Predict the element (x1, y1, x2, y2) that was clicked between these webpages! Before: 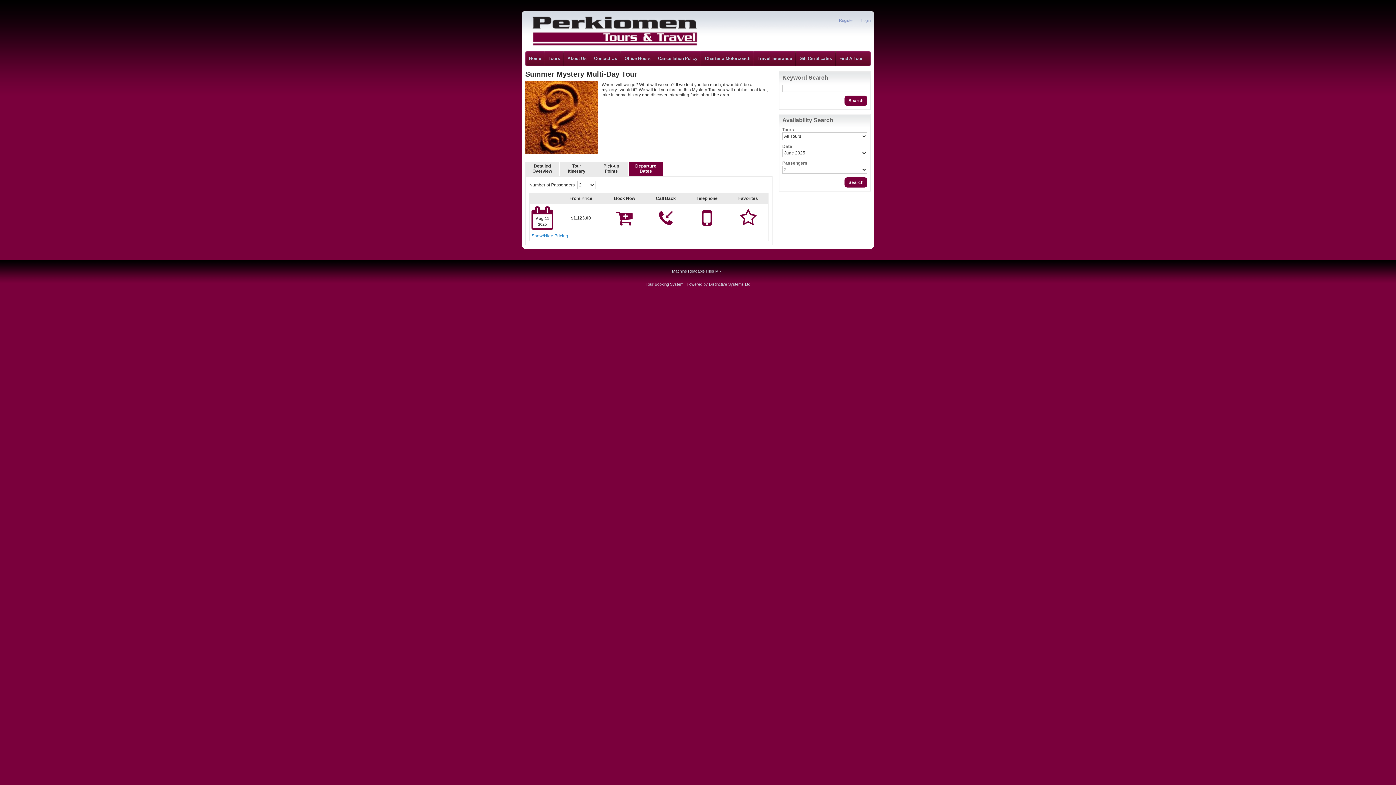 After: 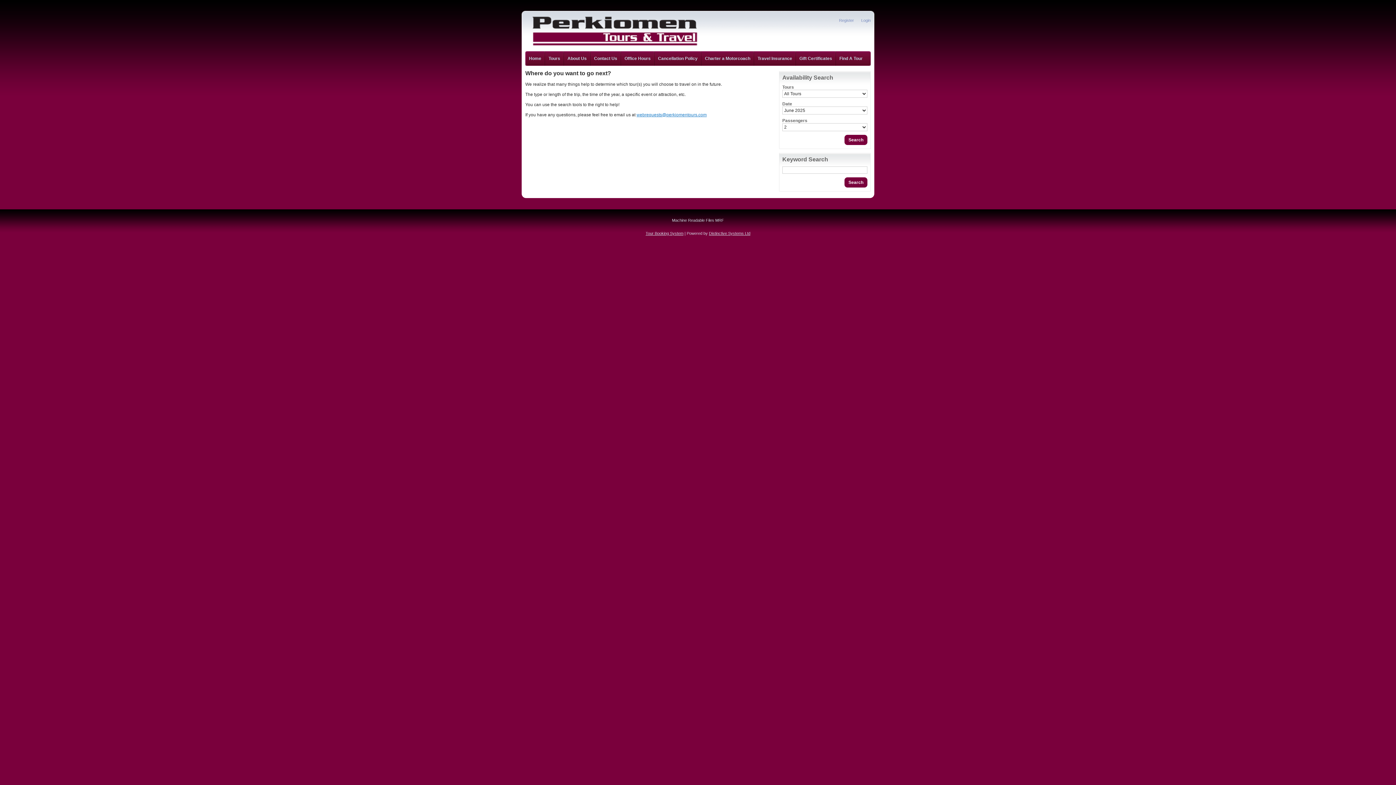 Action: label: Find A Tour bbox: (836, 51, 866, 65)